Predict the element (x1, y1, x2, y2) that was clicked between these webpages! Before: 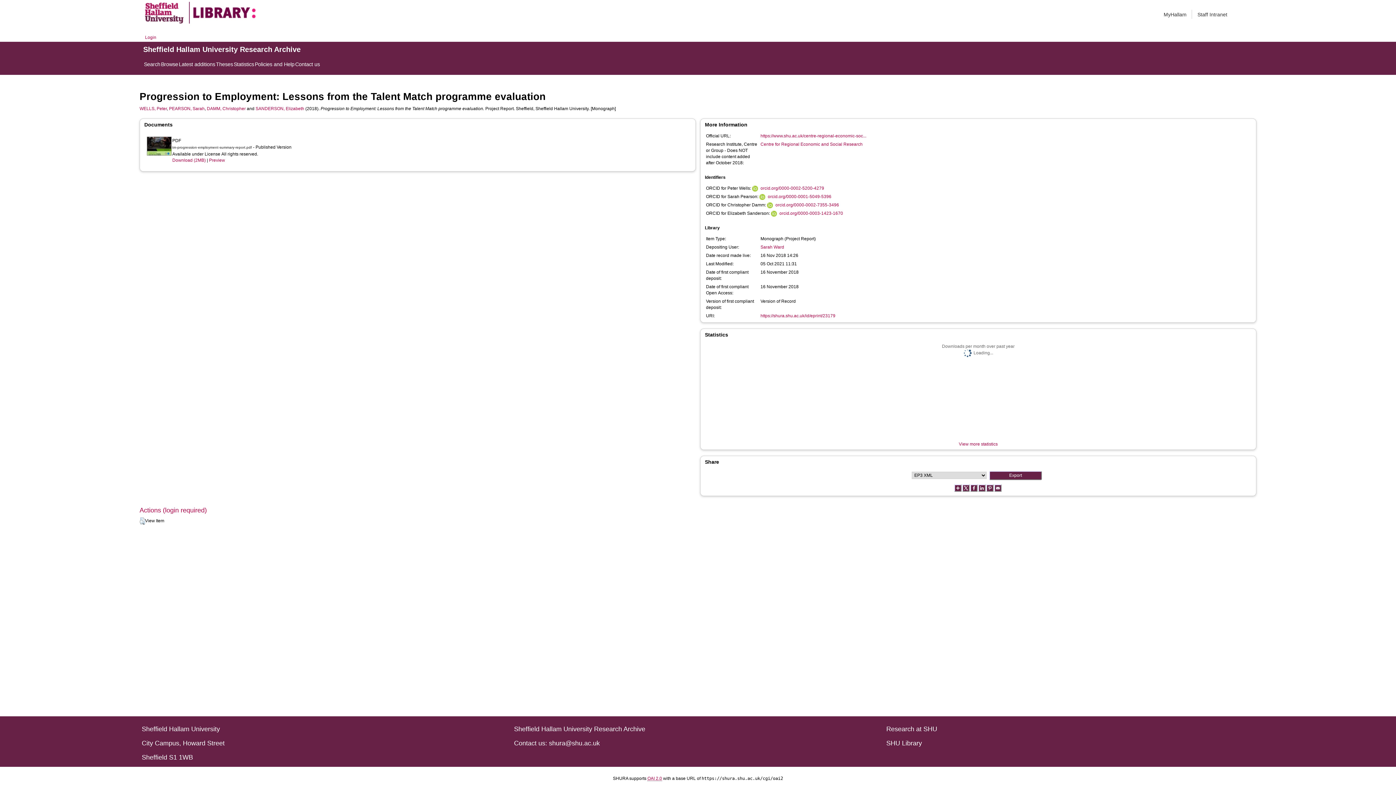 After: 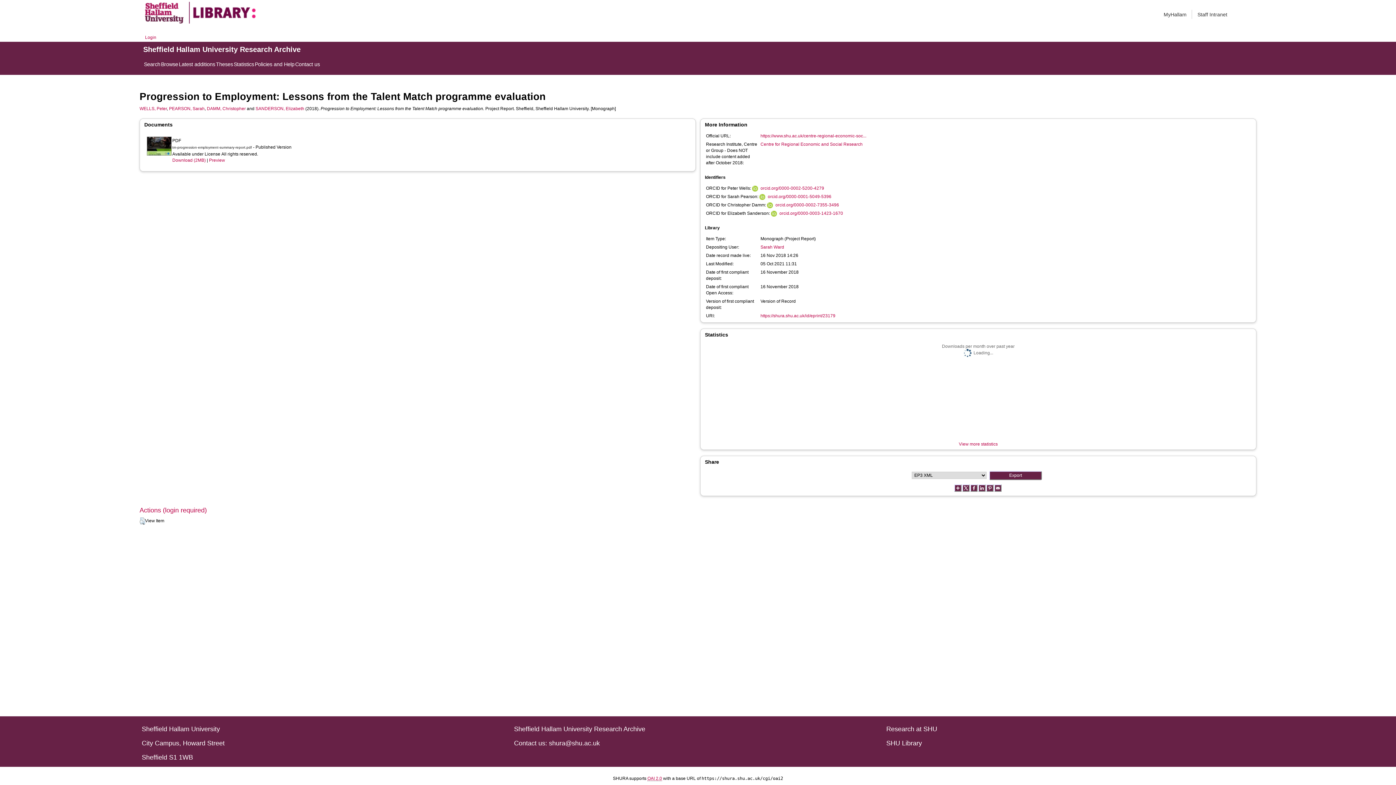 Action: bbox: (970, 485, 978, 490)